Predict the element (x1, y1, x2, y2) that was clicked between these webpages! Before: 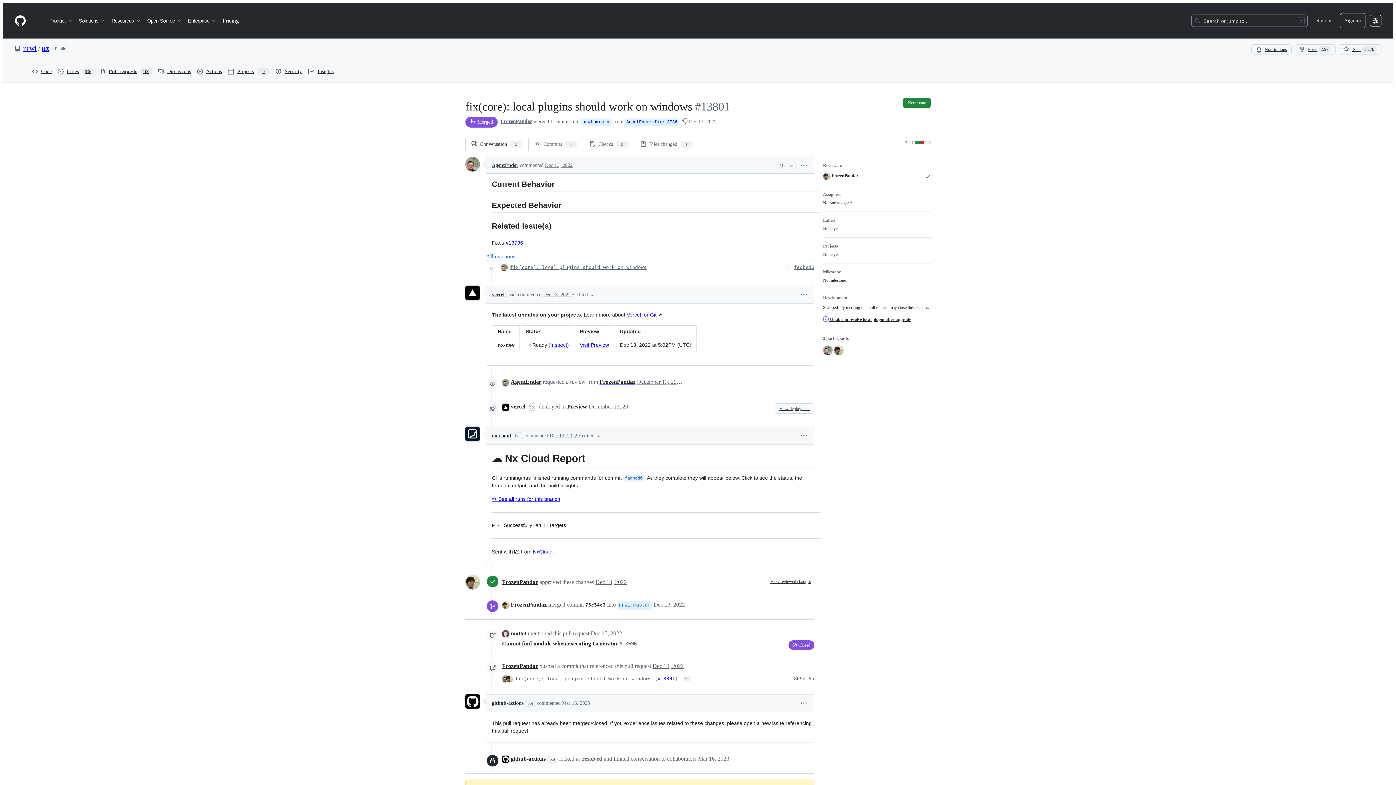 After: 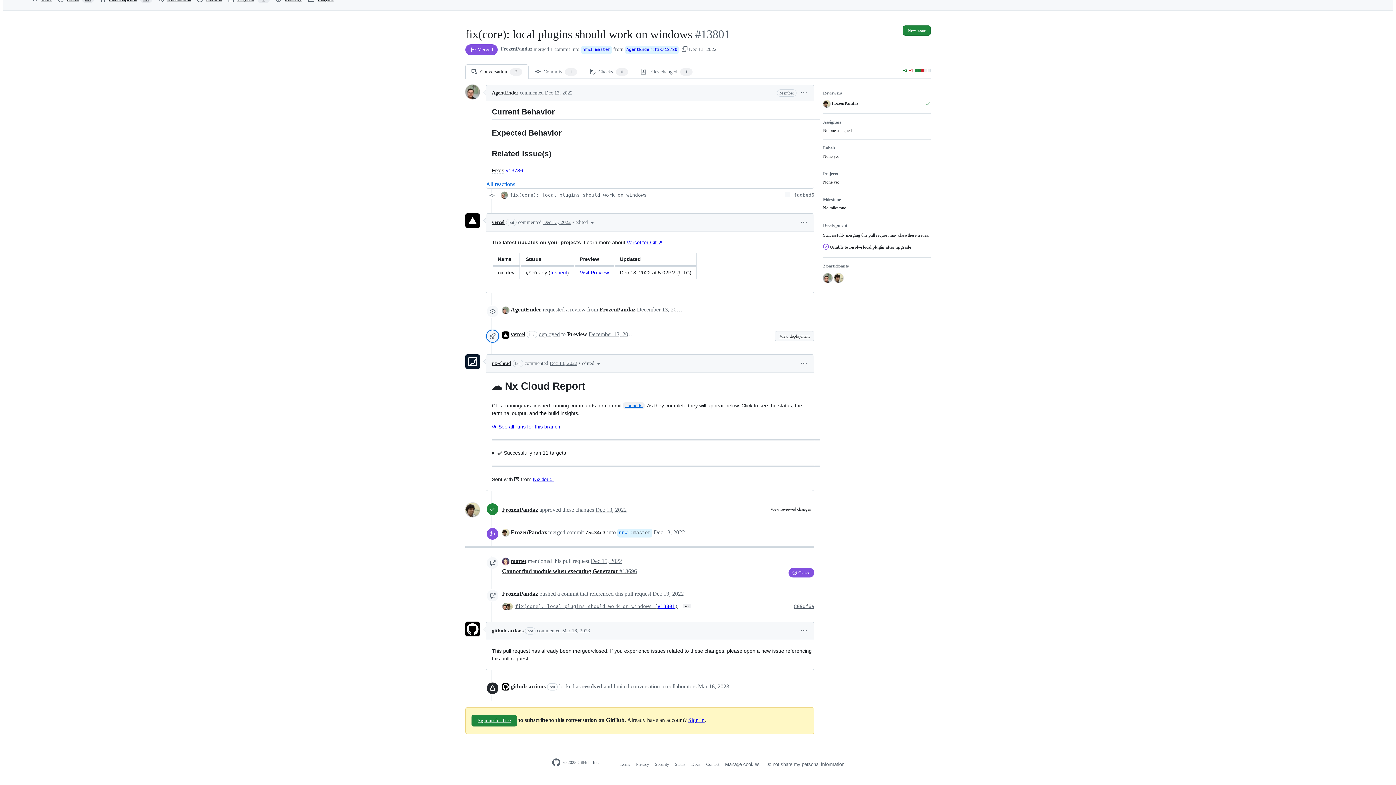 Action: bbox: (588, 403, 634, 410) label: December 13, 2022 17:02